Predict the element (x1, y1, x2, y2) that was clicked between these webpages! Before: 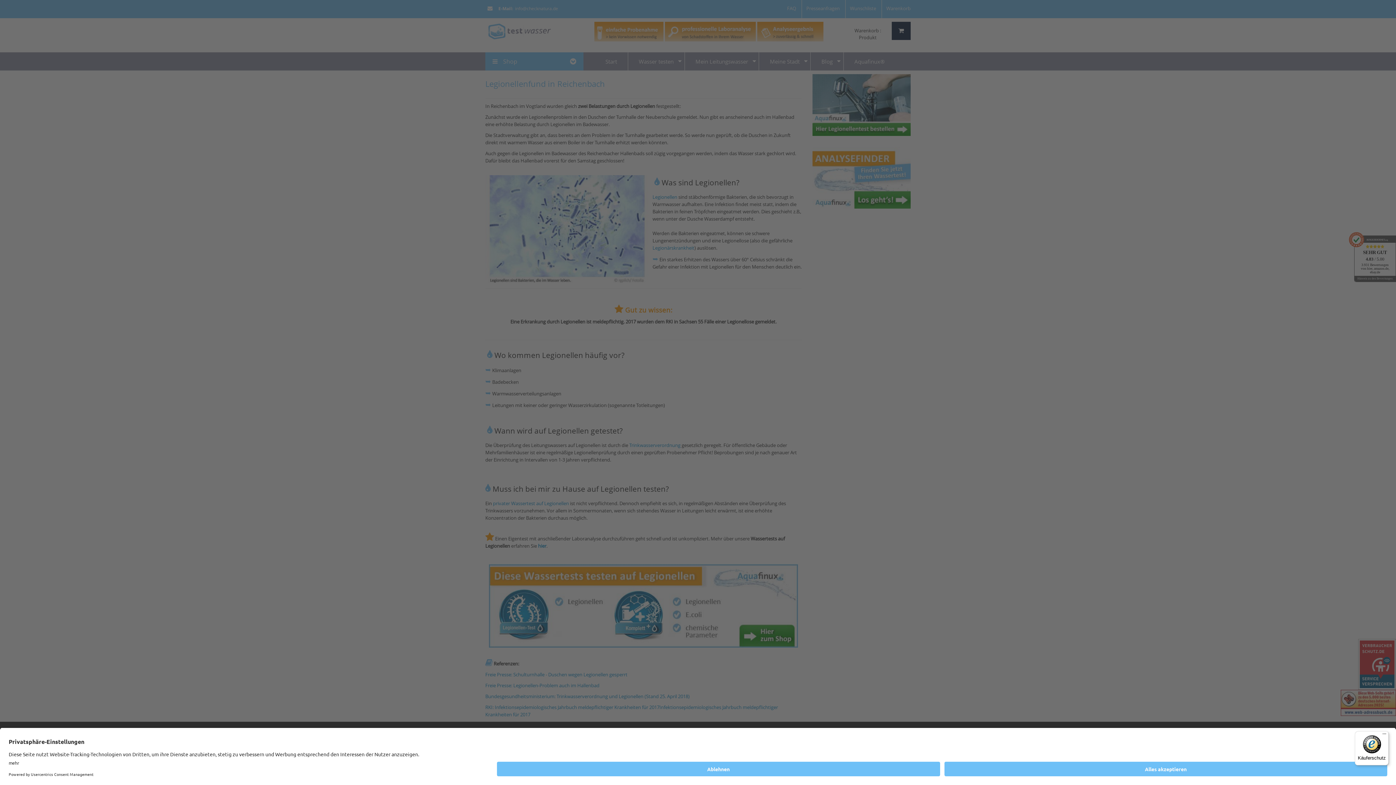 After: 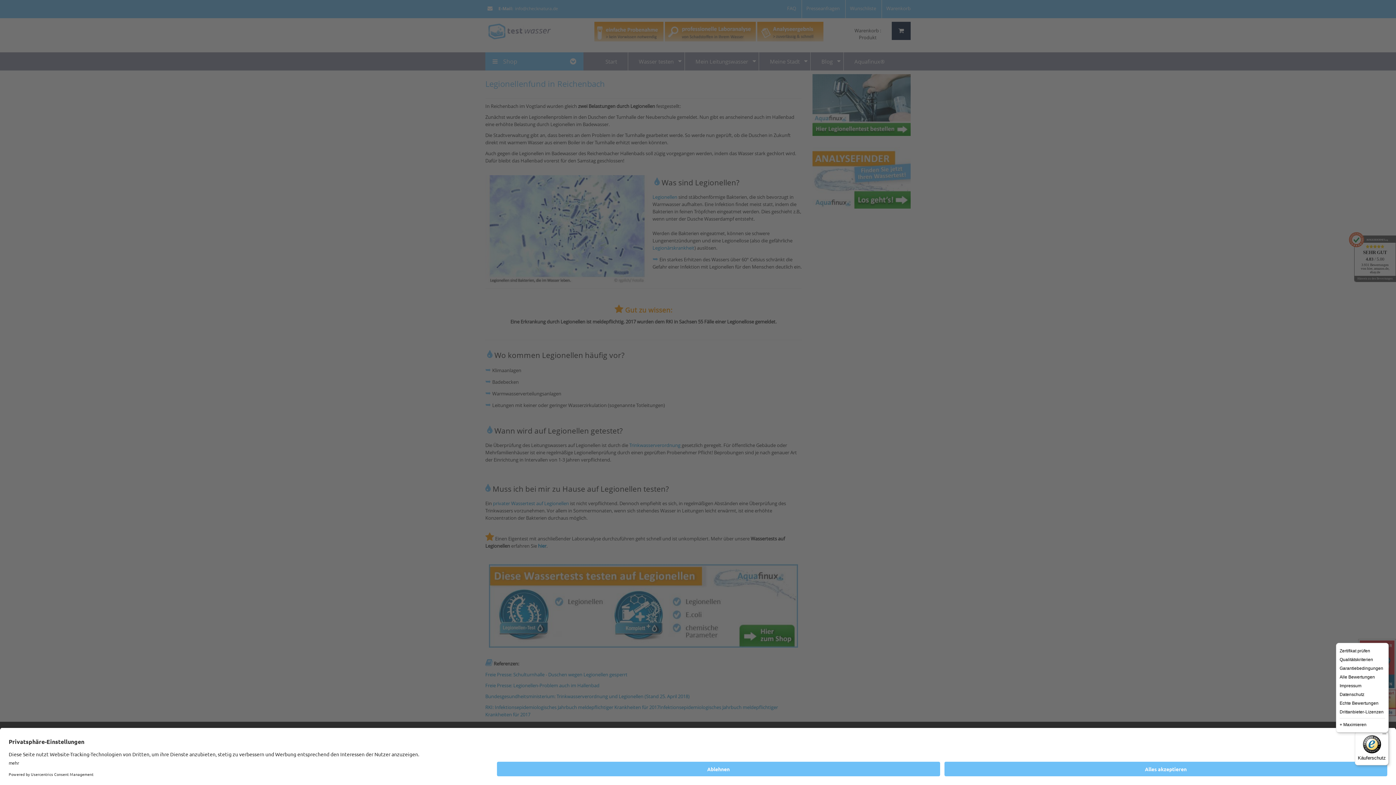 Action: bbox: (1380, 731, 1389, 740) label: Menü